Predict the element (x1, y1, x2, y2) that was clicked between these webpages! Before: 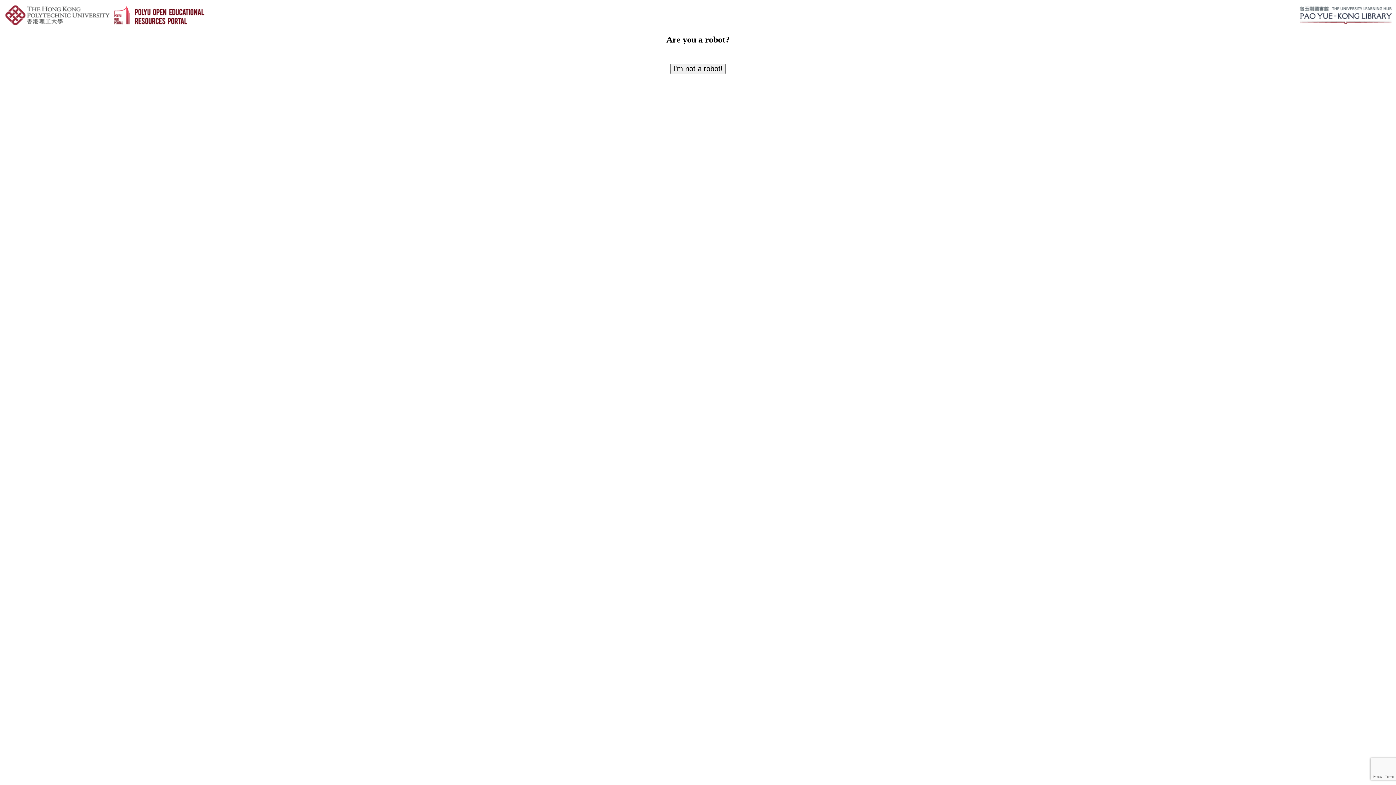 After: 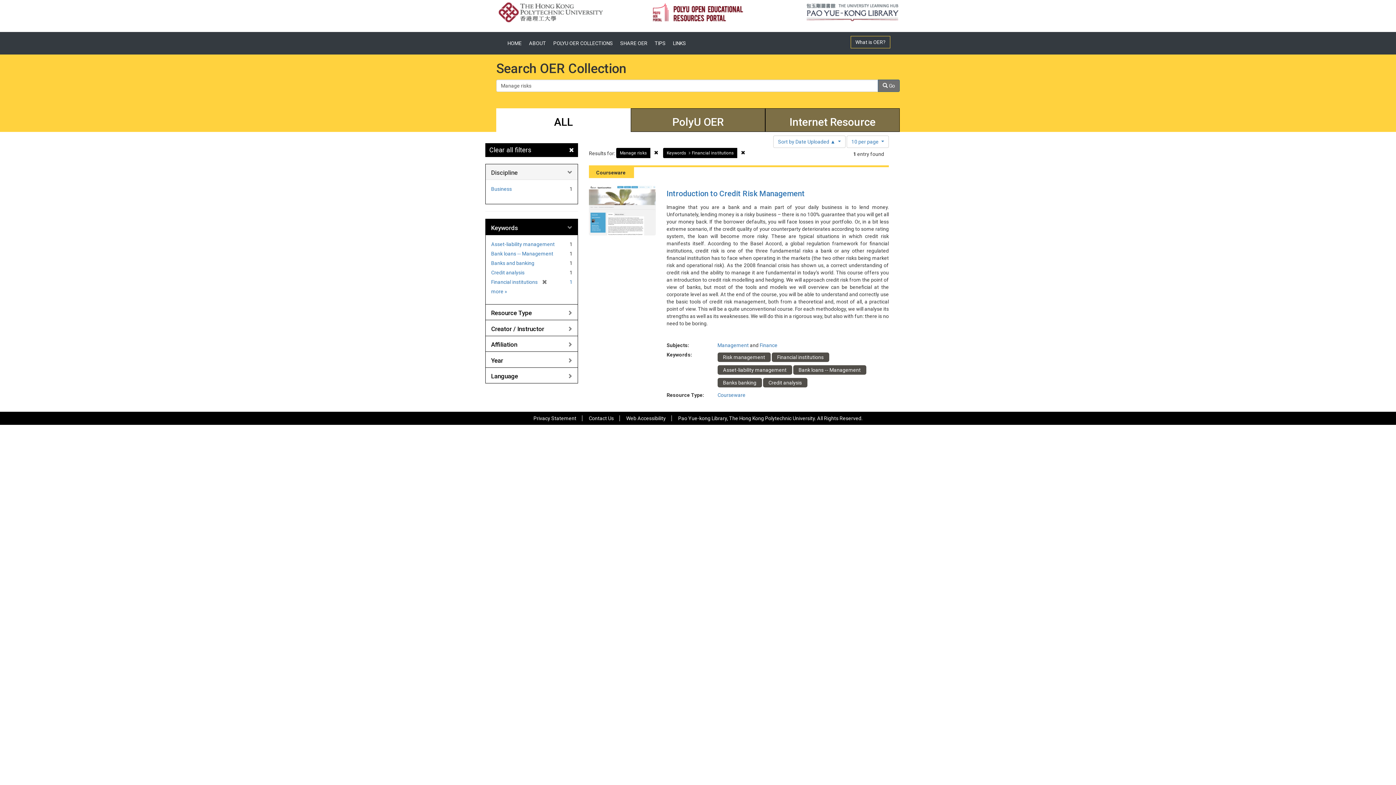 Action: bbox: (670, 63, 725, 74) label: I'm not a robot!